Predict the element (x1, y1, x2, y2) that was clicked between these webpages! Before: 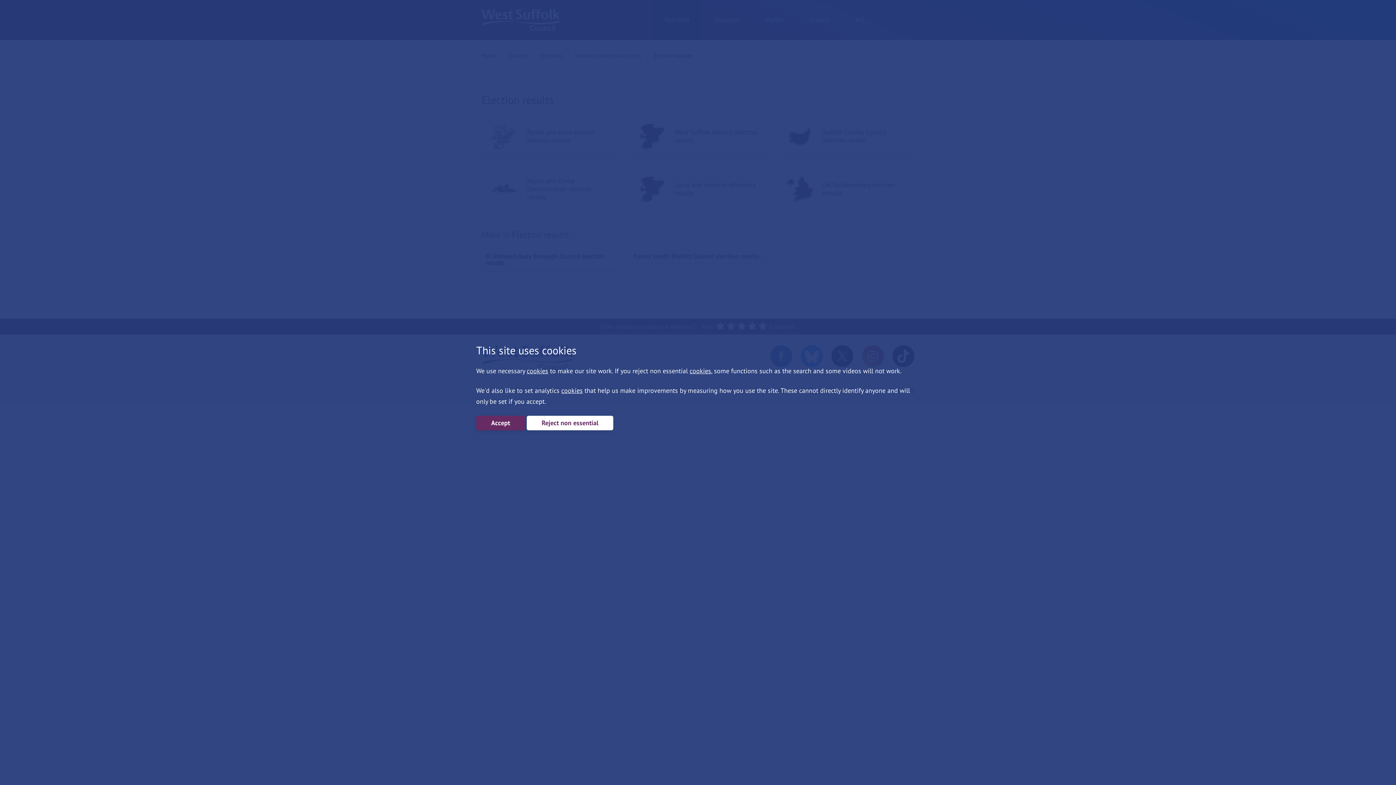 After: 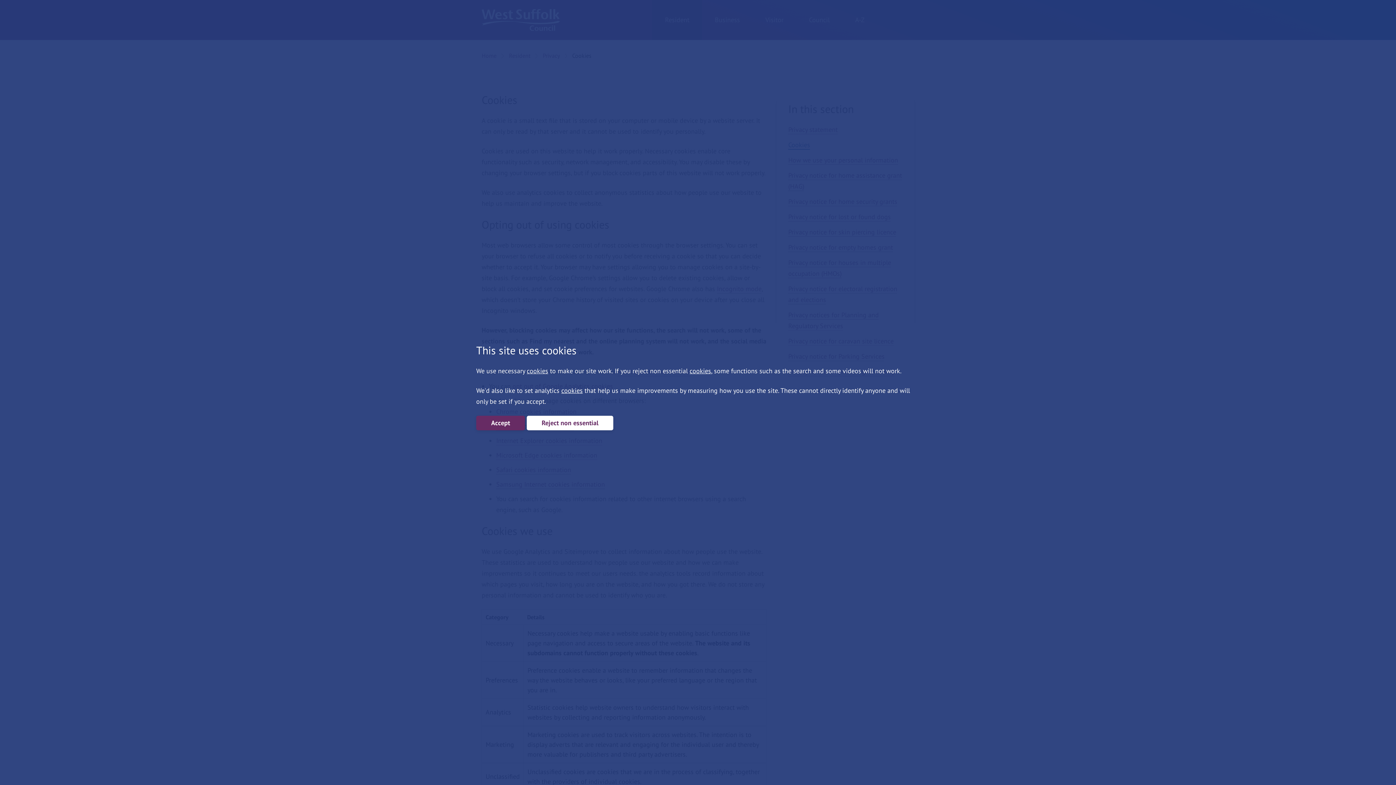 Action: bbox: (561, 386, 582, 394) label: More information on cookies